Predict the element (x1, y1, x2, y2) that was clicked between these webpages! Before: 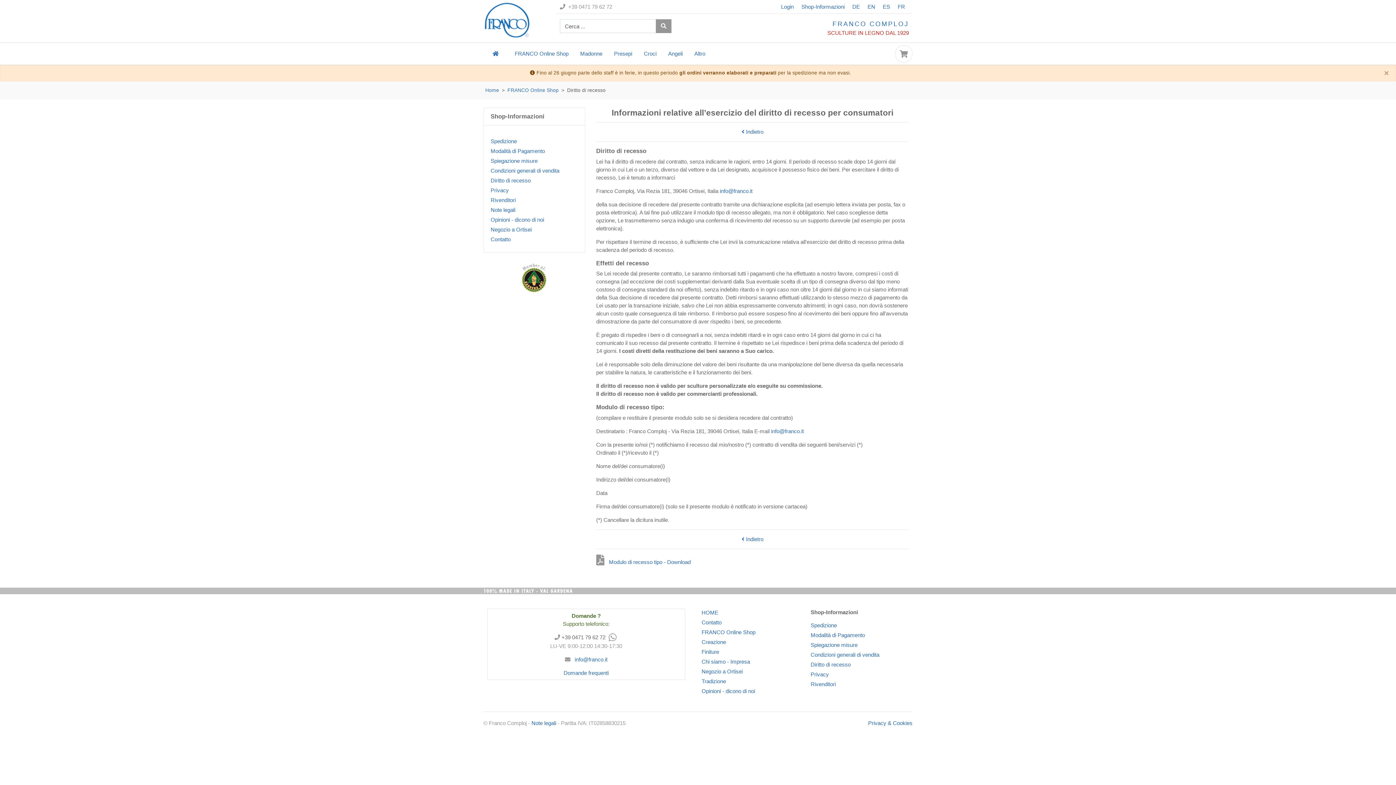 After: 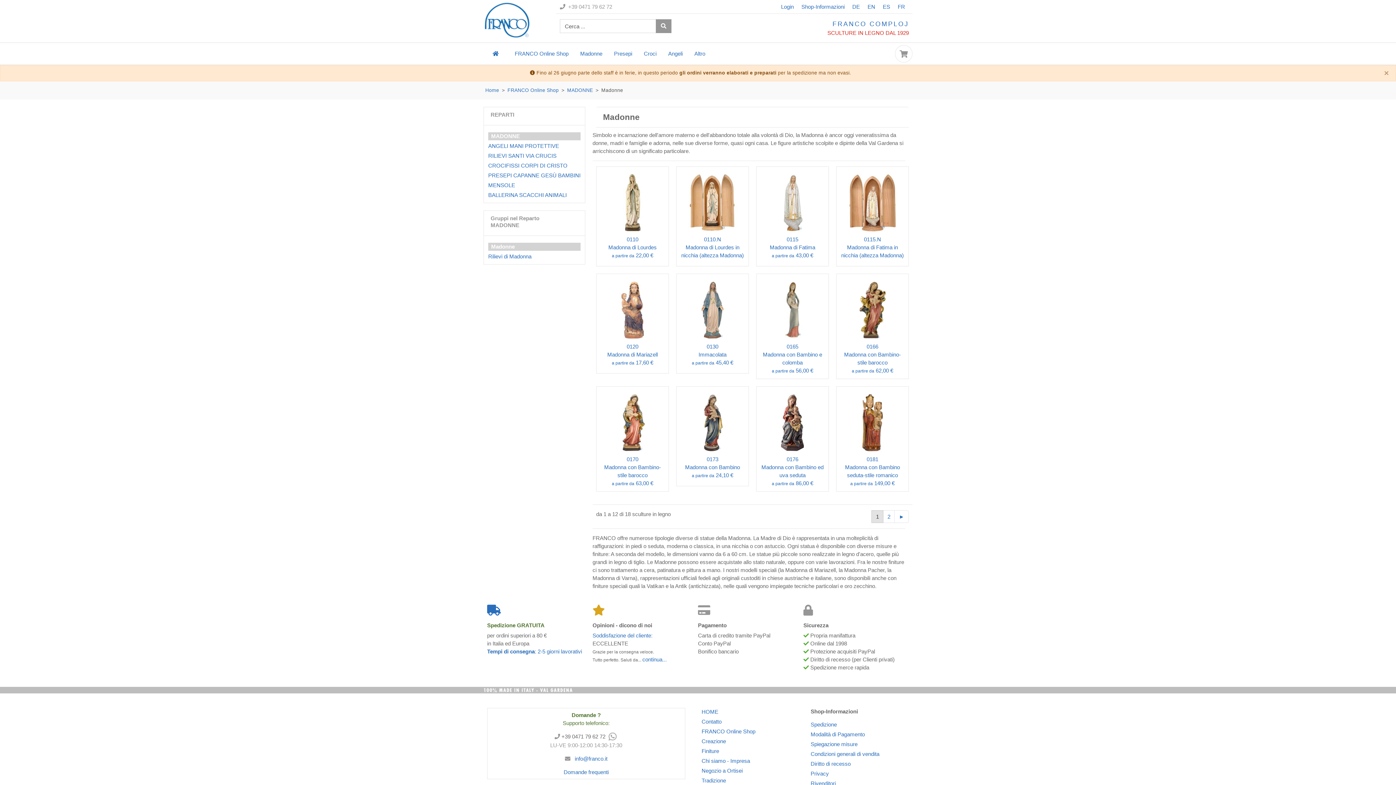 Action: bbox: (507, 87, 558, 92) label: FRANCO Online Shop